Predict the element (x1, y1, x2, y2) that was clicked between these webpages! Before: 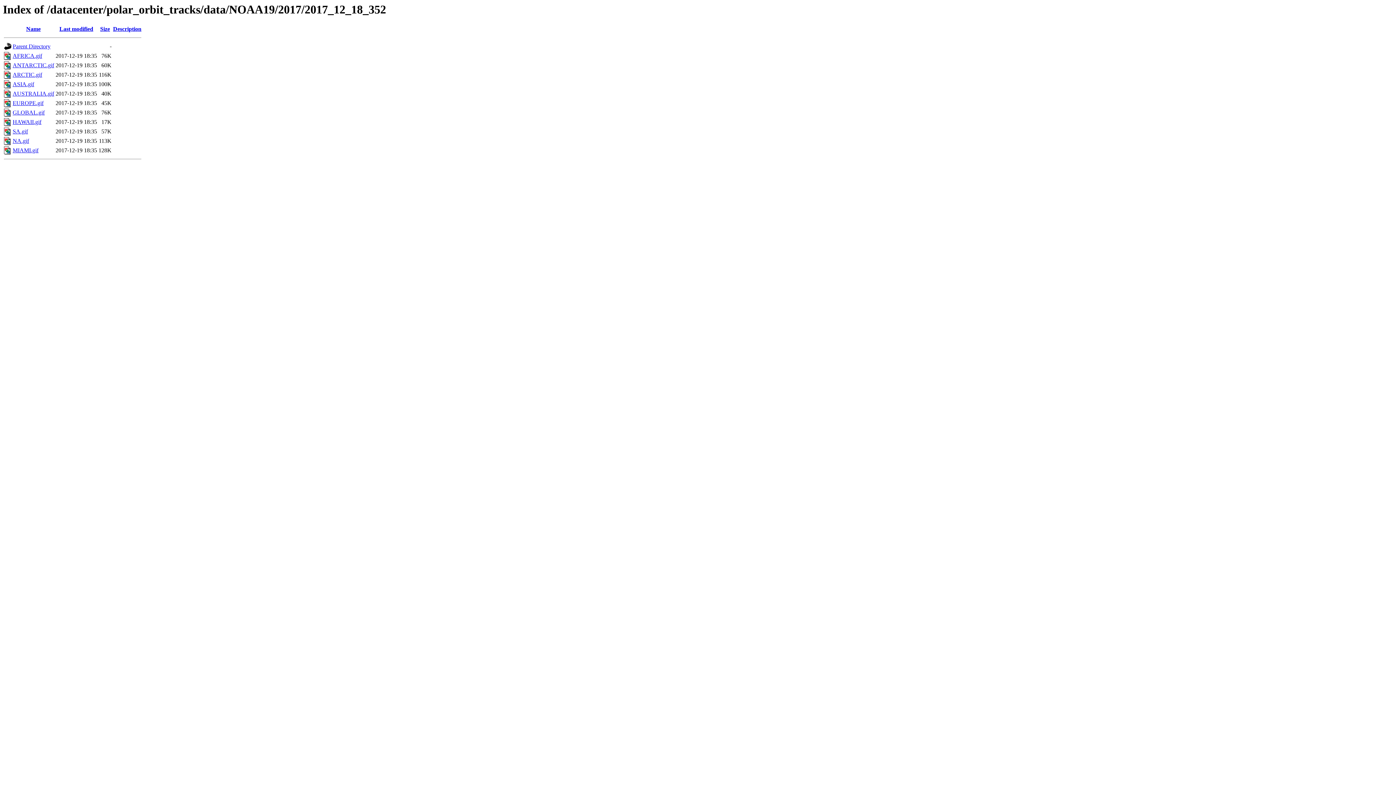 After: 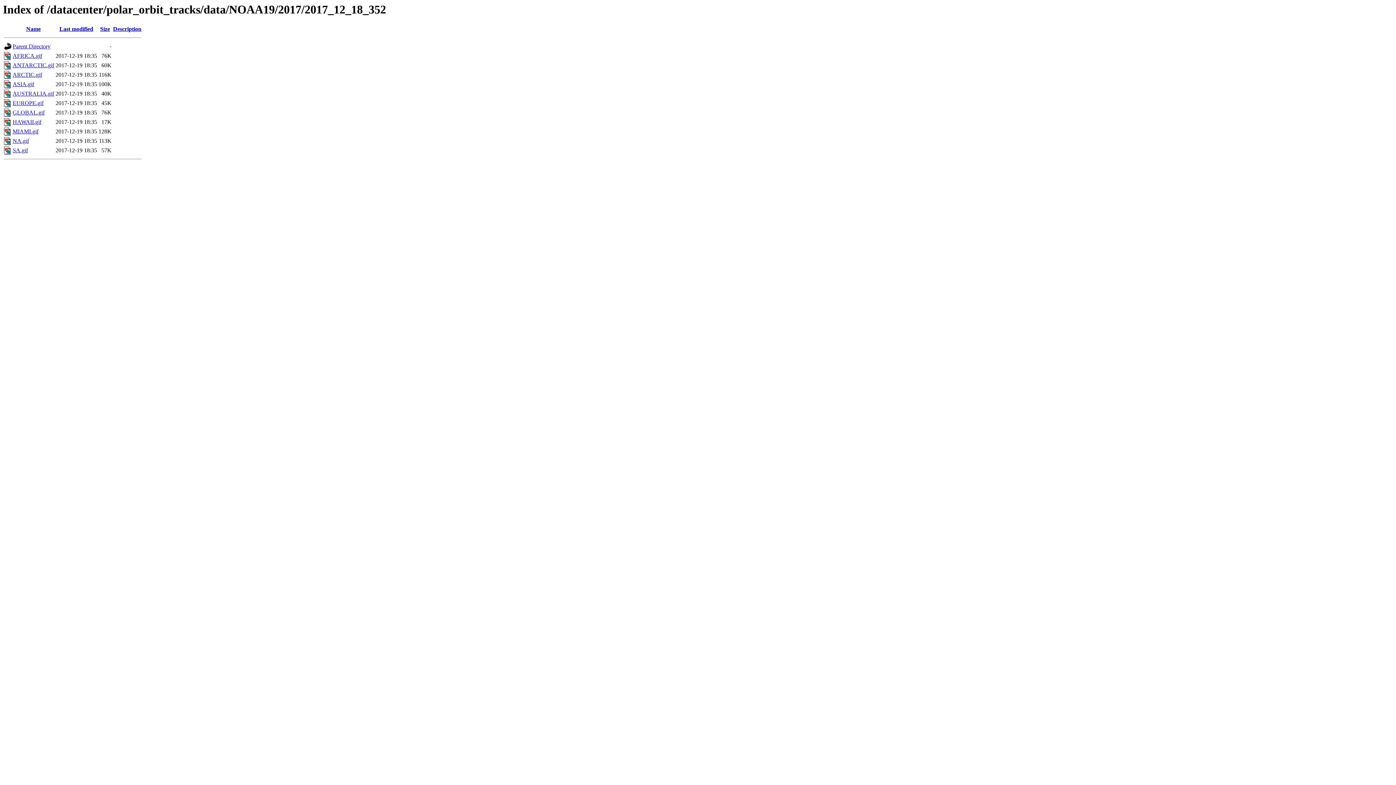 Action: bbox: (113, 25, 141, 32) label: Description